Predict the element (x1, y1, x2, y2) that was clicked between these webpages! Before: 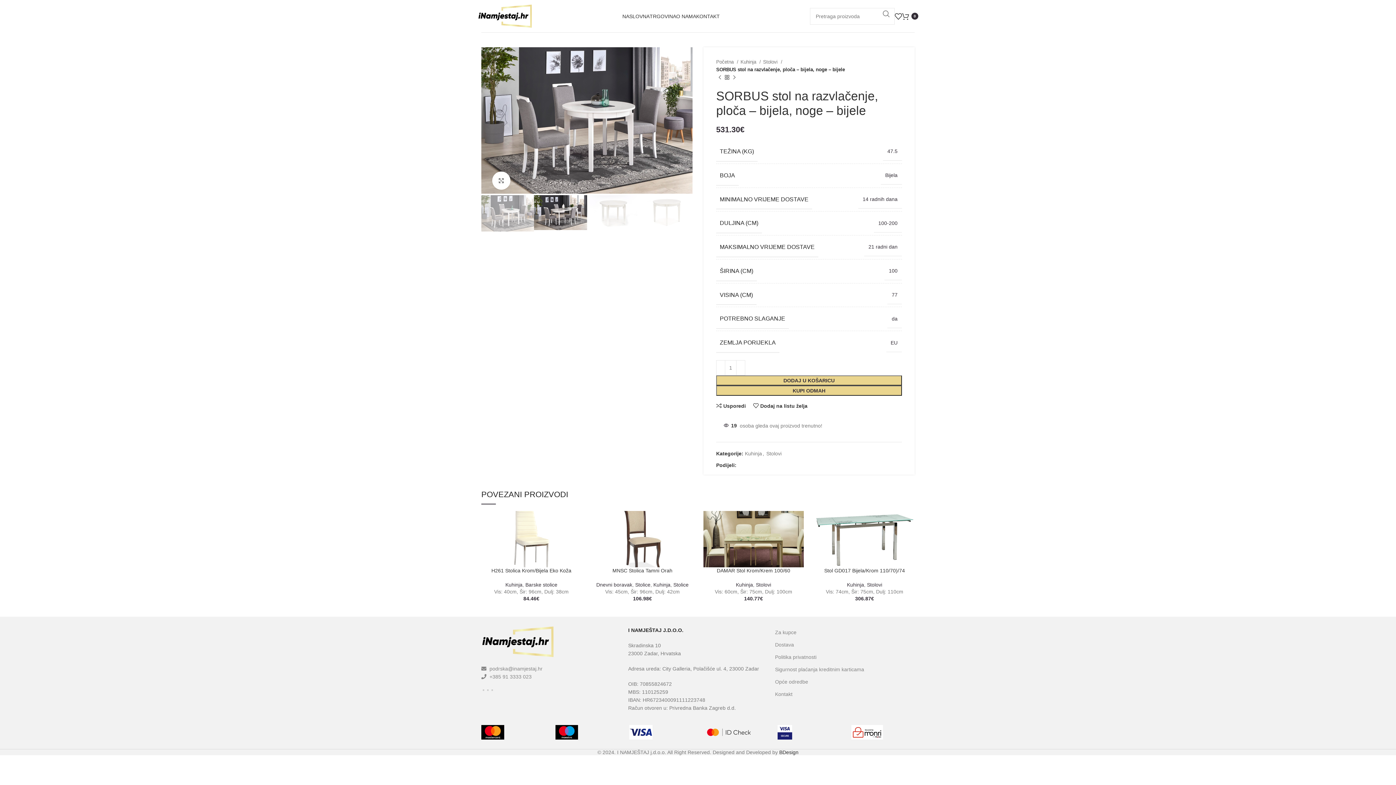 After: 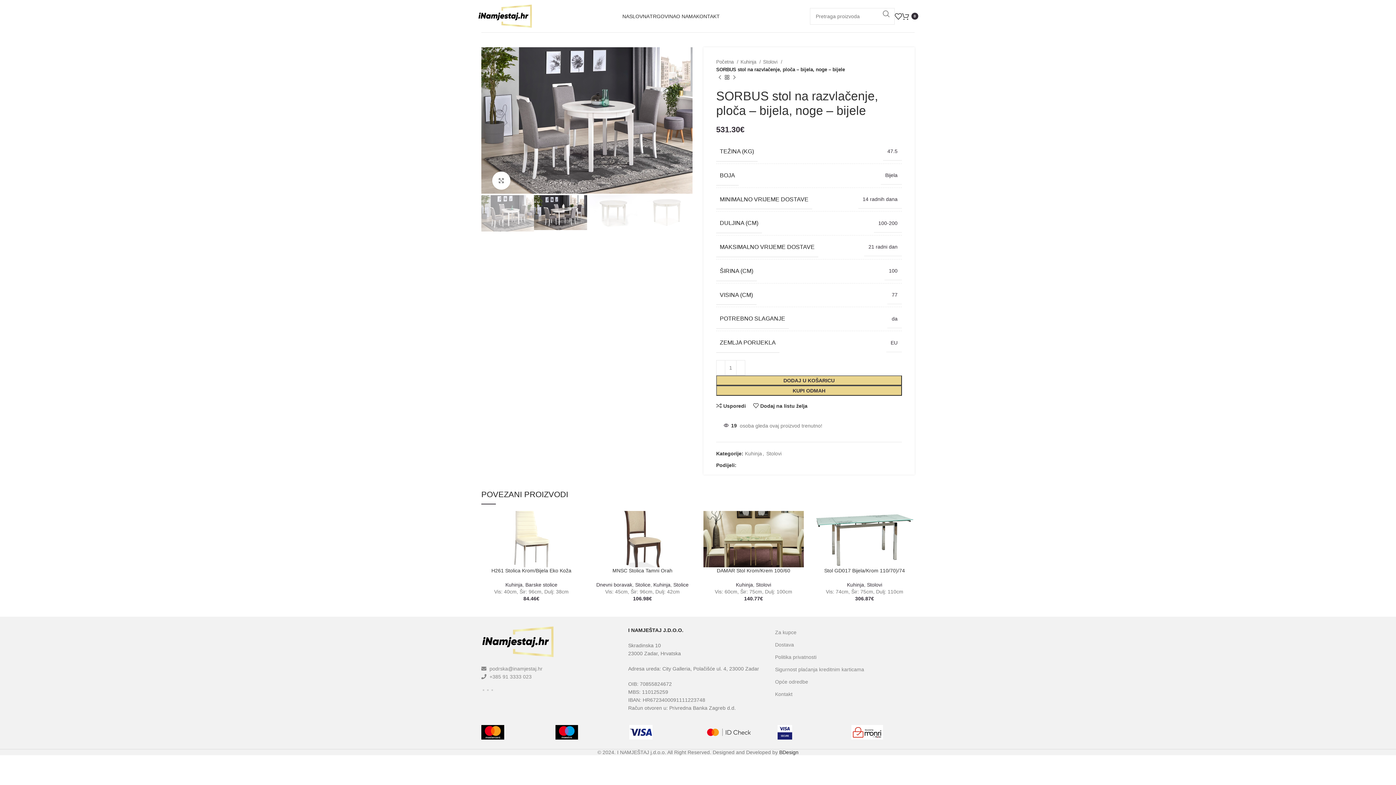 Action: bbox: (742, 463, 747, 467) label: Email social link